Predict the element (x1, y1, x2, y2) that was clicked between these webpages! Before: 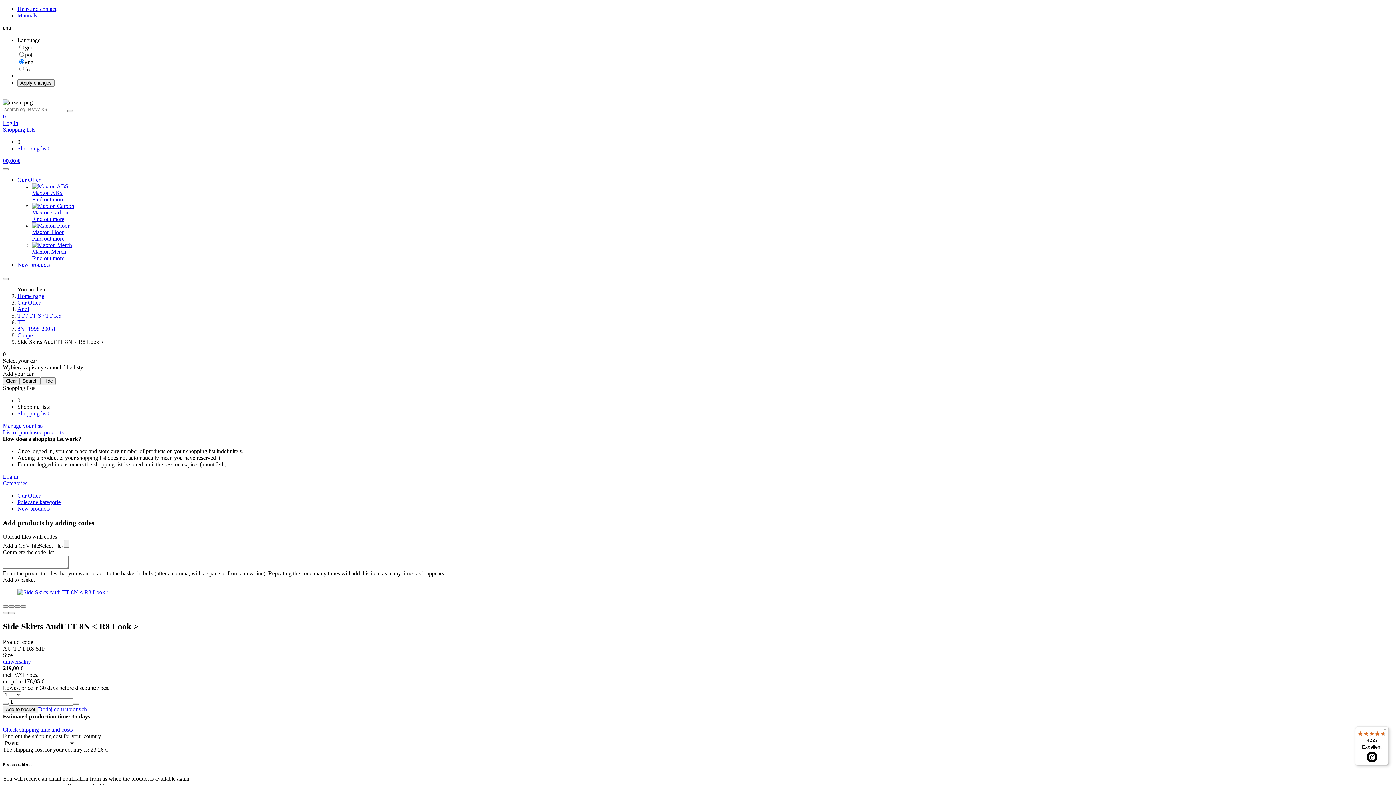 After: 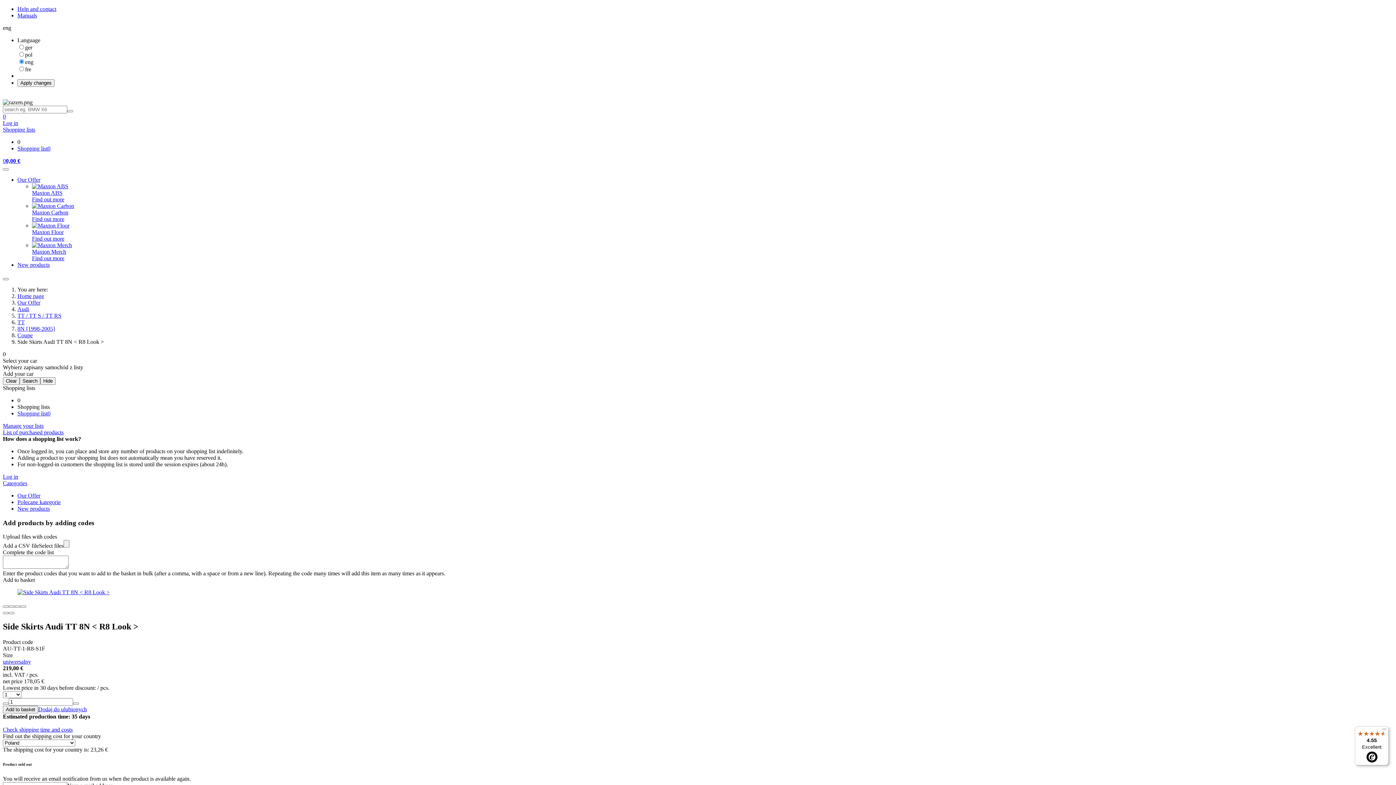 Action: label: 4.55

Excellent bbox: (1355, 726, 1389, 765)